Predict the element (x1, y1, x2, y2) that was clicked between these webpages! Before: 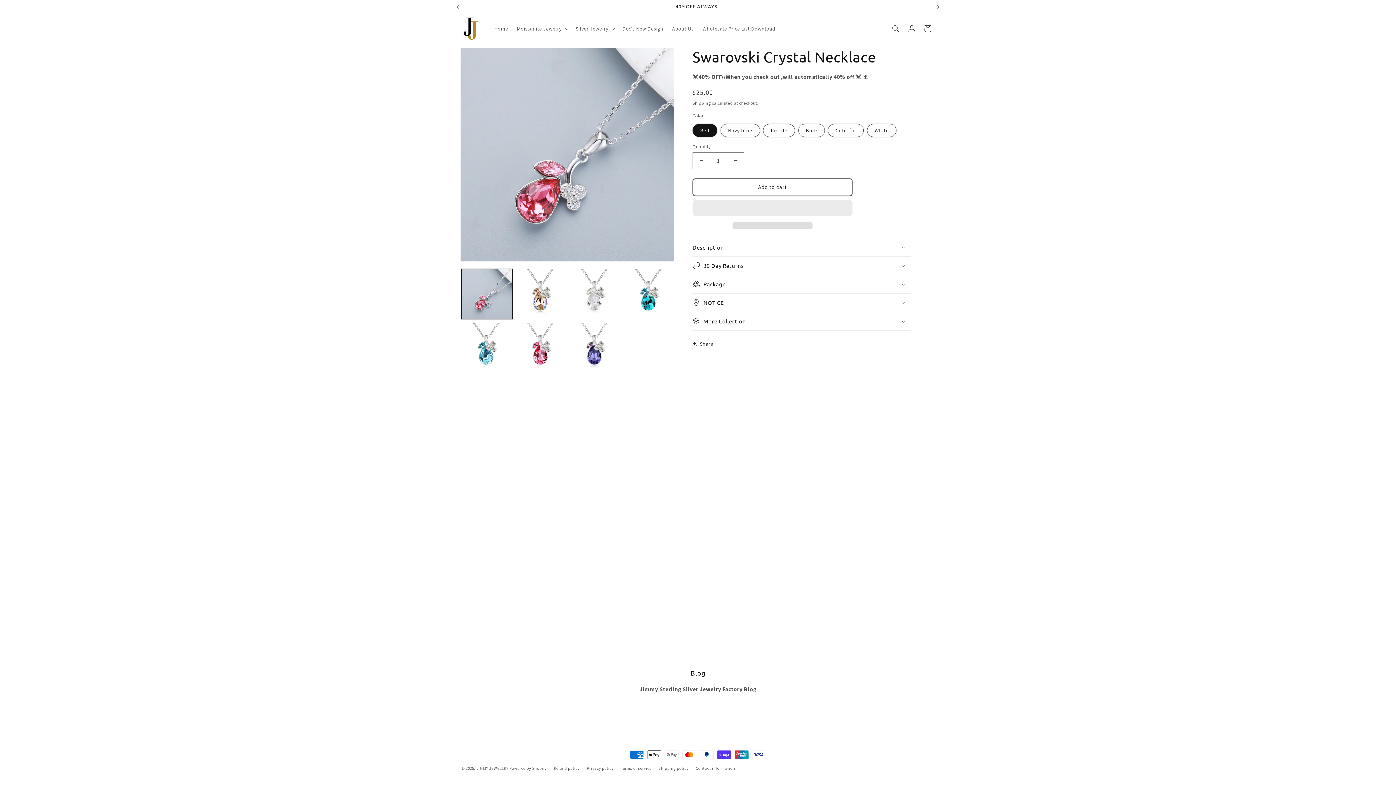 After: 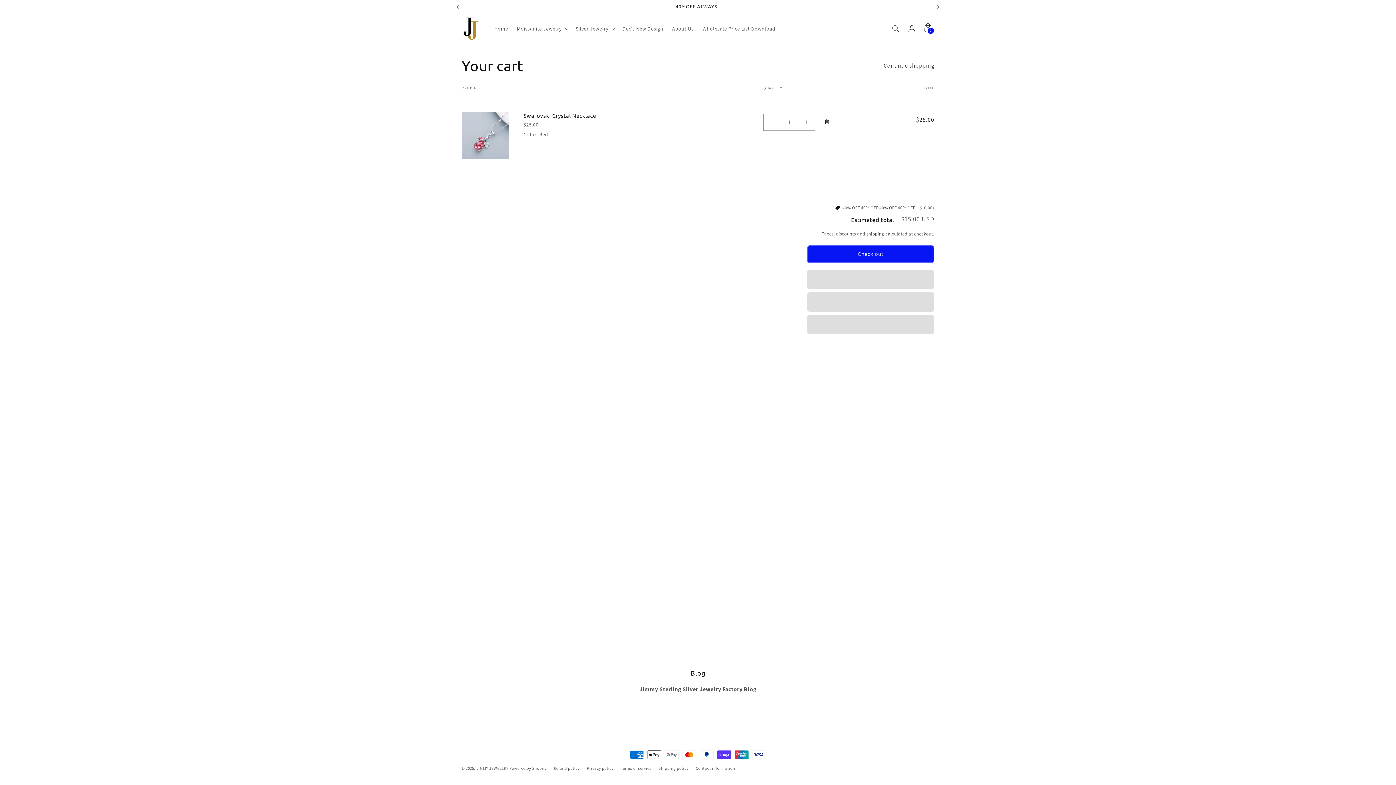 Action: bbox: (692, 178, 852, 196) label: Add to cart